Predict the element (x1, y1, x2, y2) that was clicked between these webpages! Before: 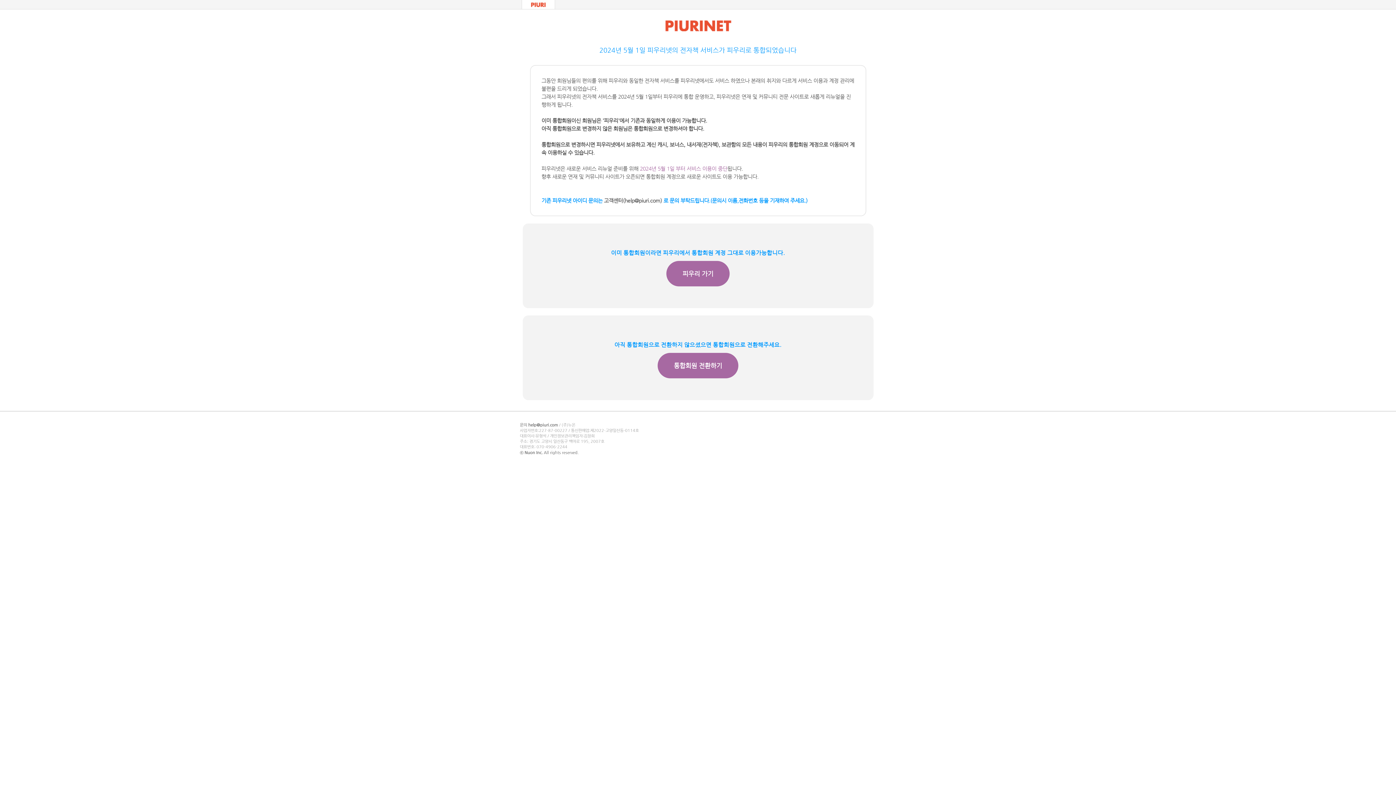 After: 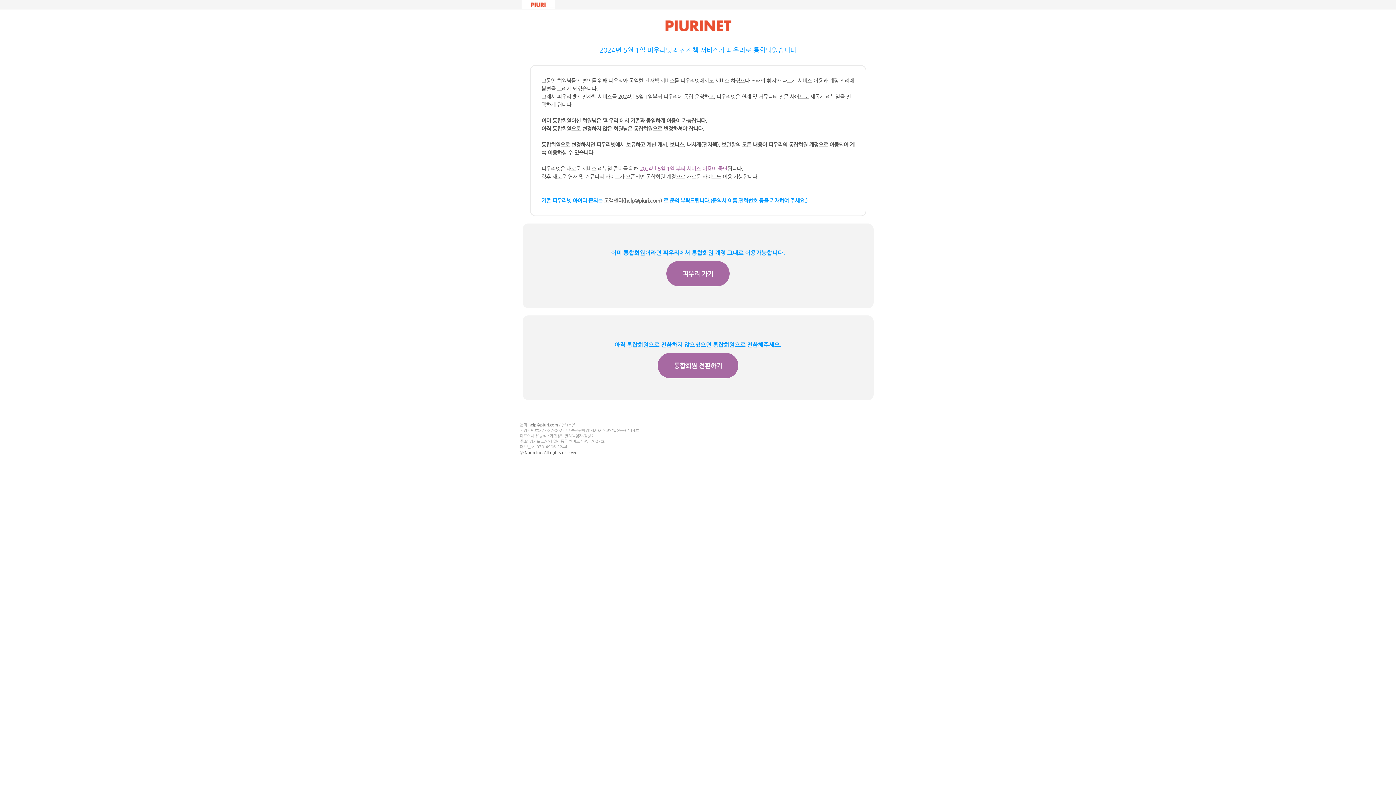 Action: label: help@piuri.com bbox: (528, 422, 558, 427)